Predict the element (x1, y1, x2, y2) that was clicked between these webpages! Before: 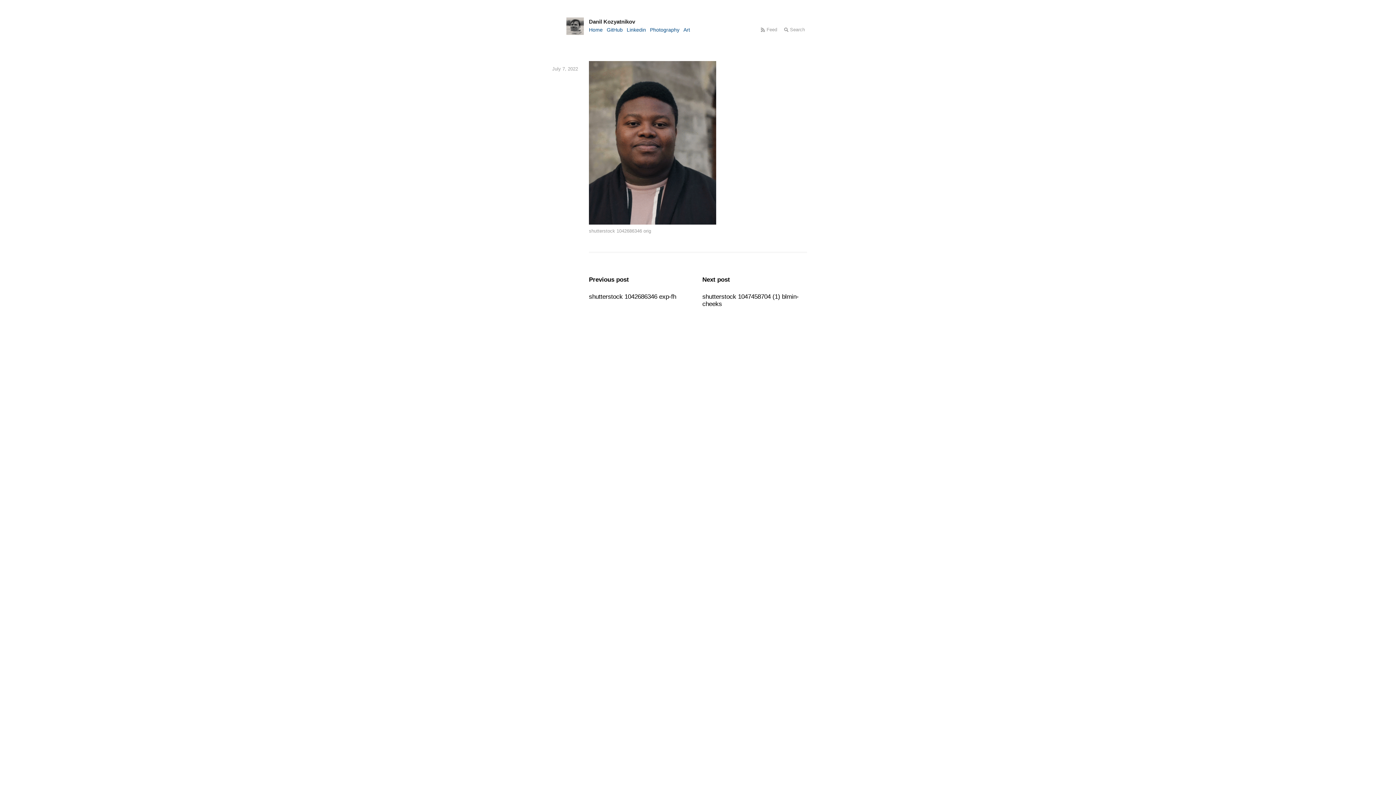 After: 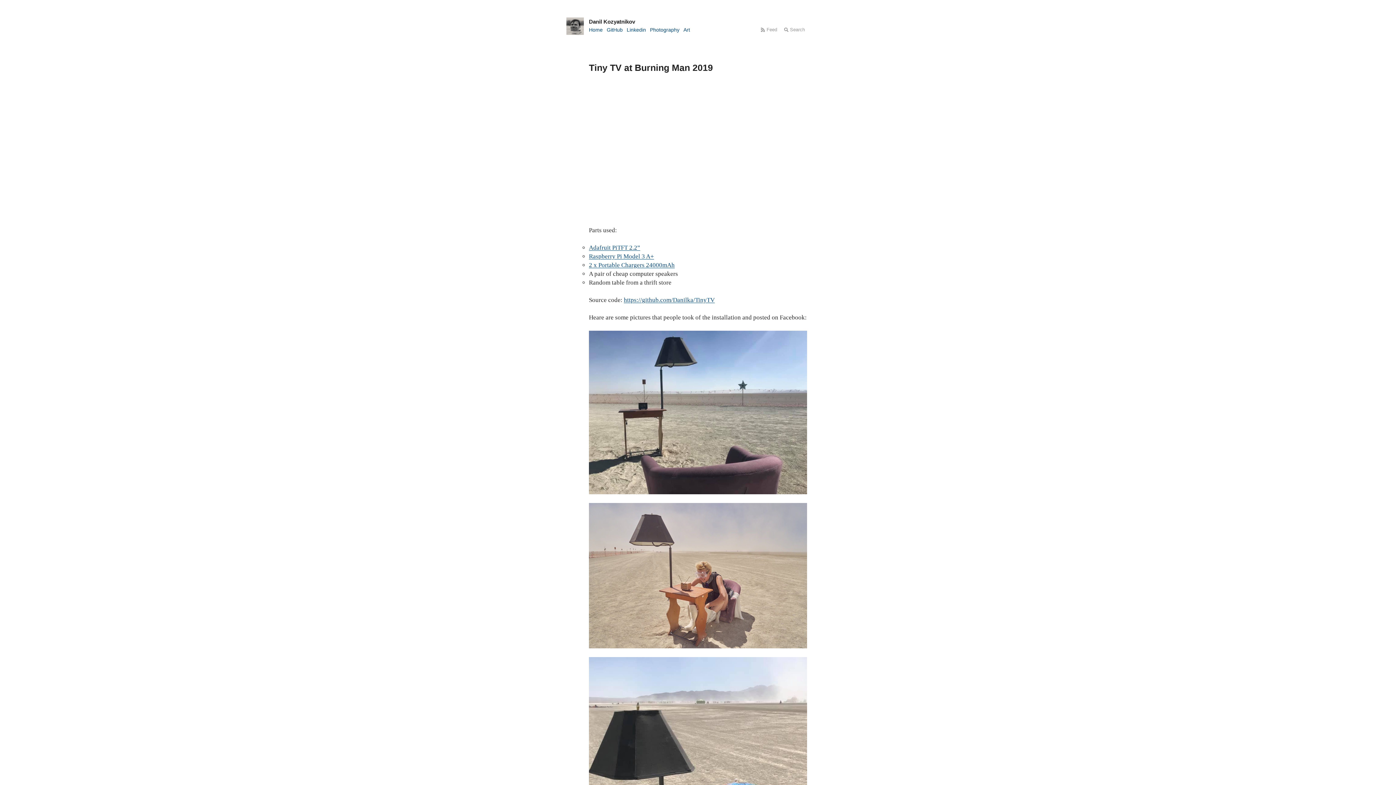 Action: bbox: (683, 26, 690, 32) label: Art